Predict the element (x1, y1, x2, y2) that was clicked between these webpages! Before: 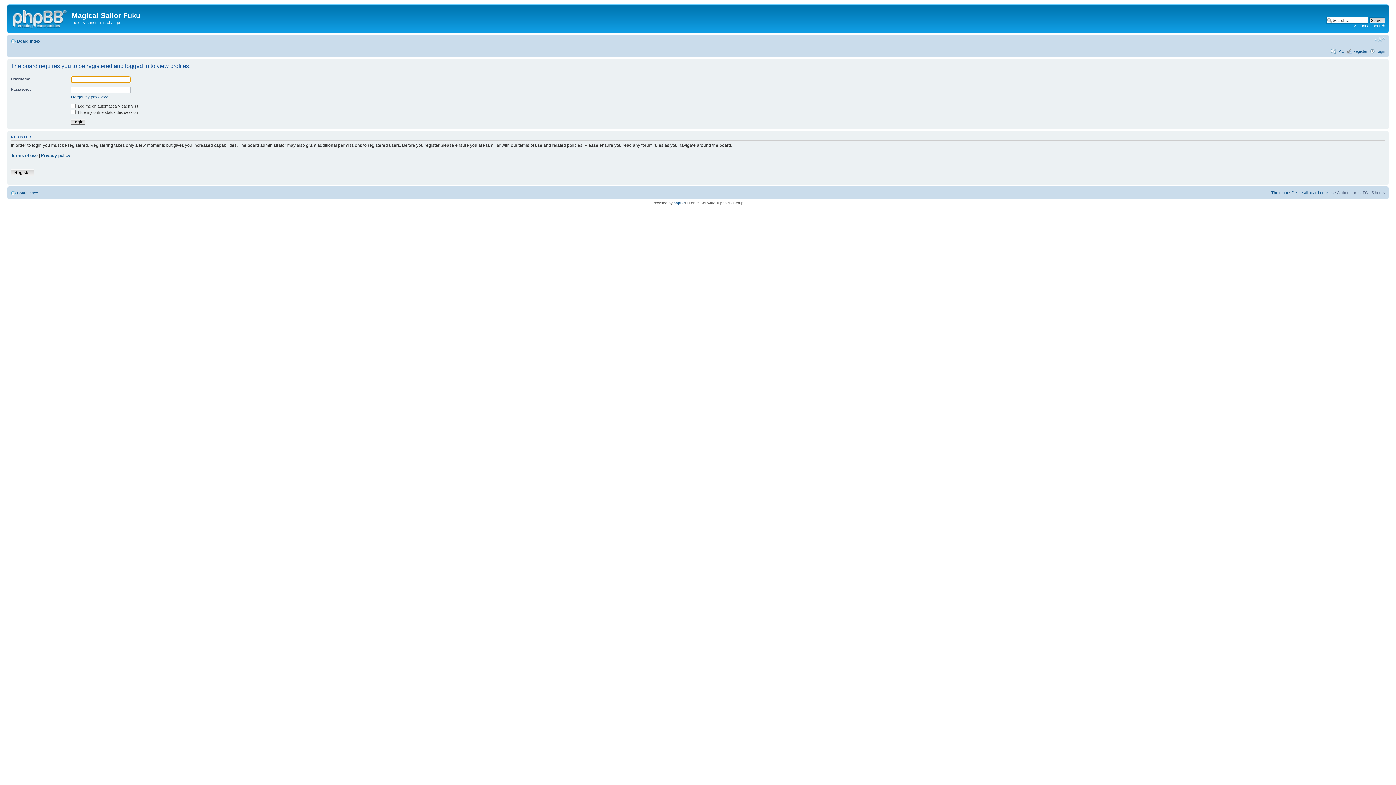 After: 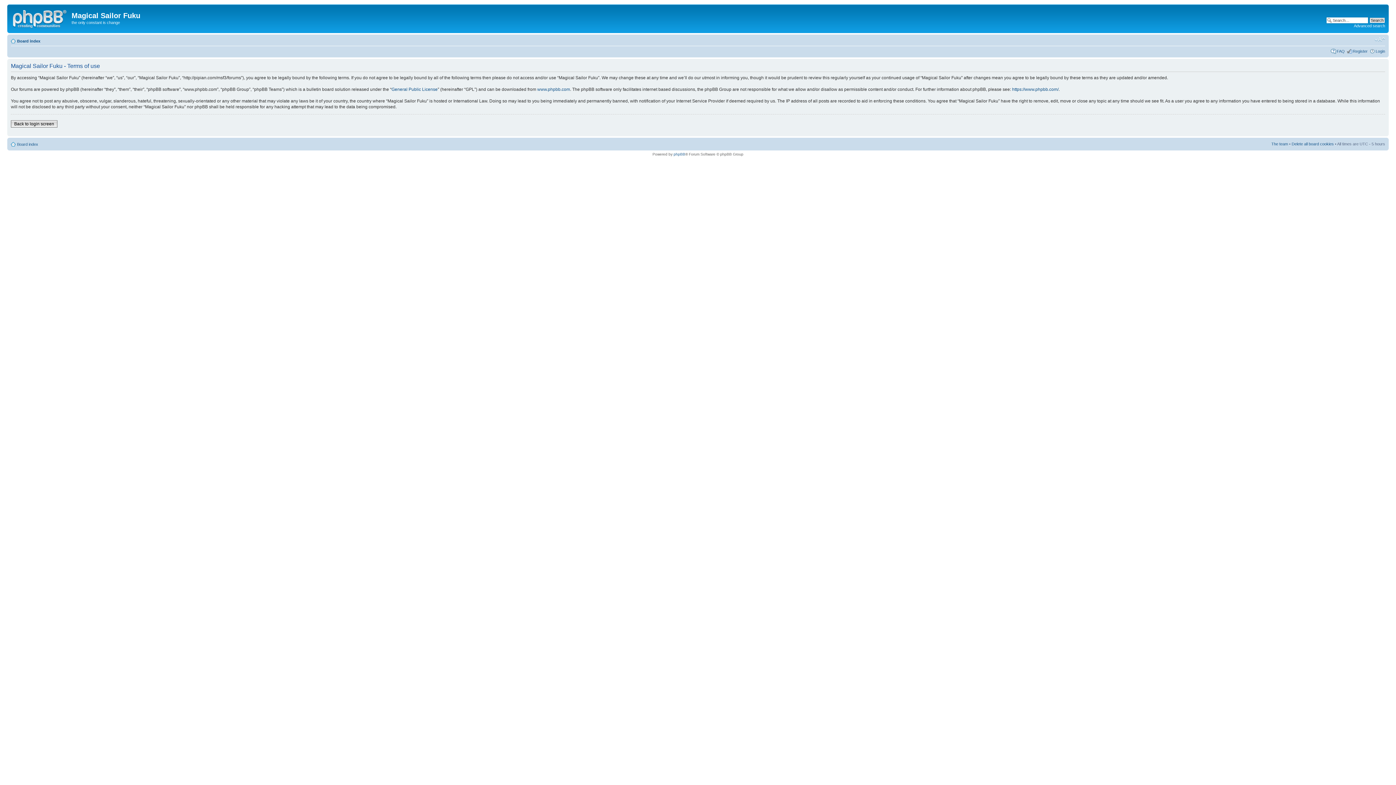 Action: bbox: (10, 153, 37, 158) label: Terms of use